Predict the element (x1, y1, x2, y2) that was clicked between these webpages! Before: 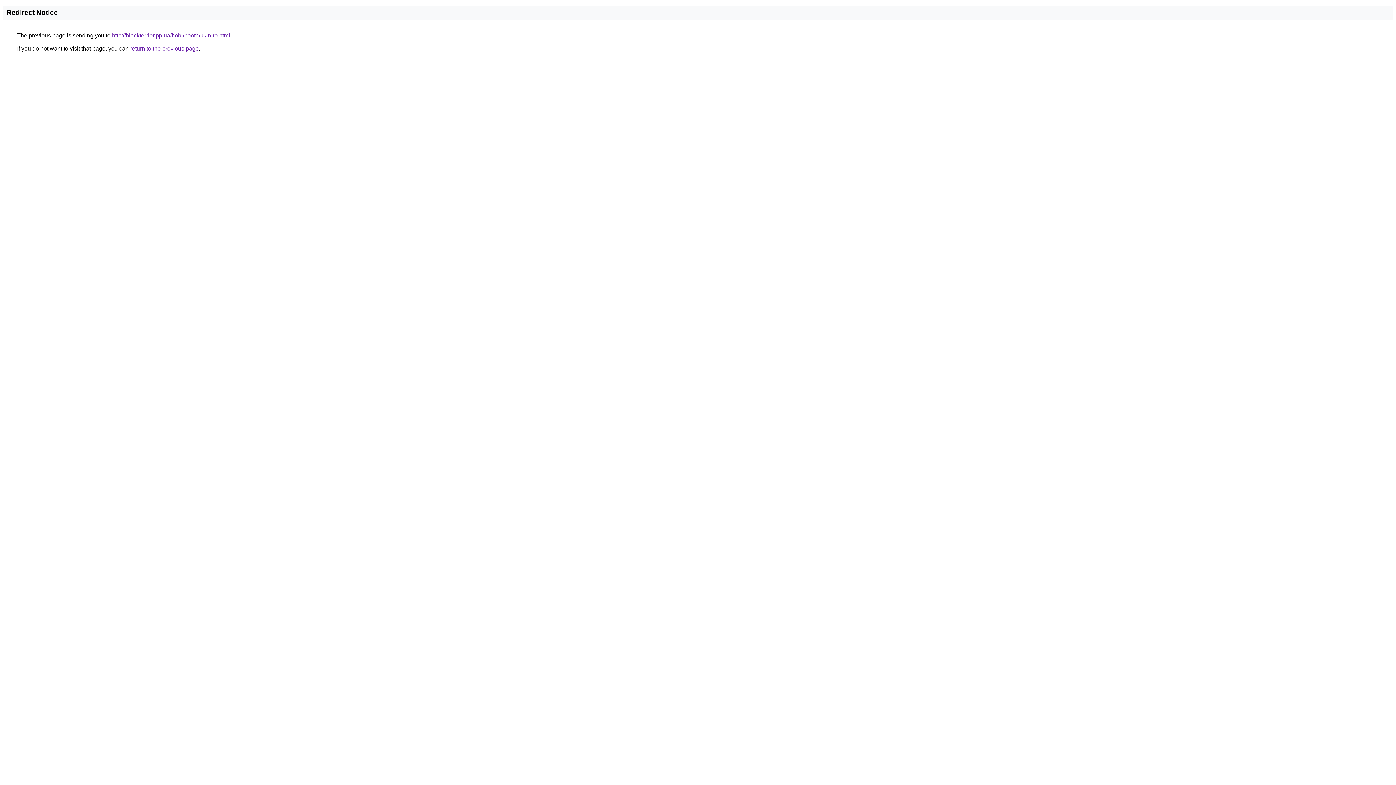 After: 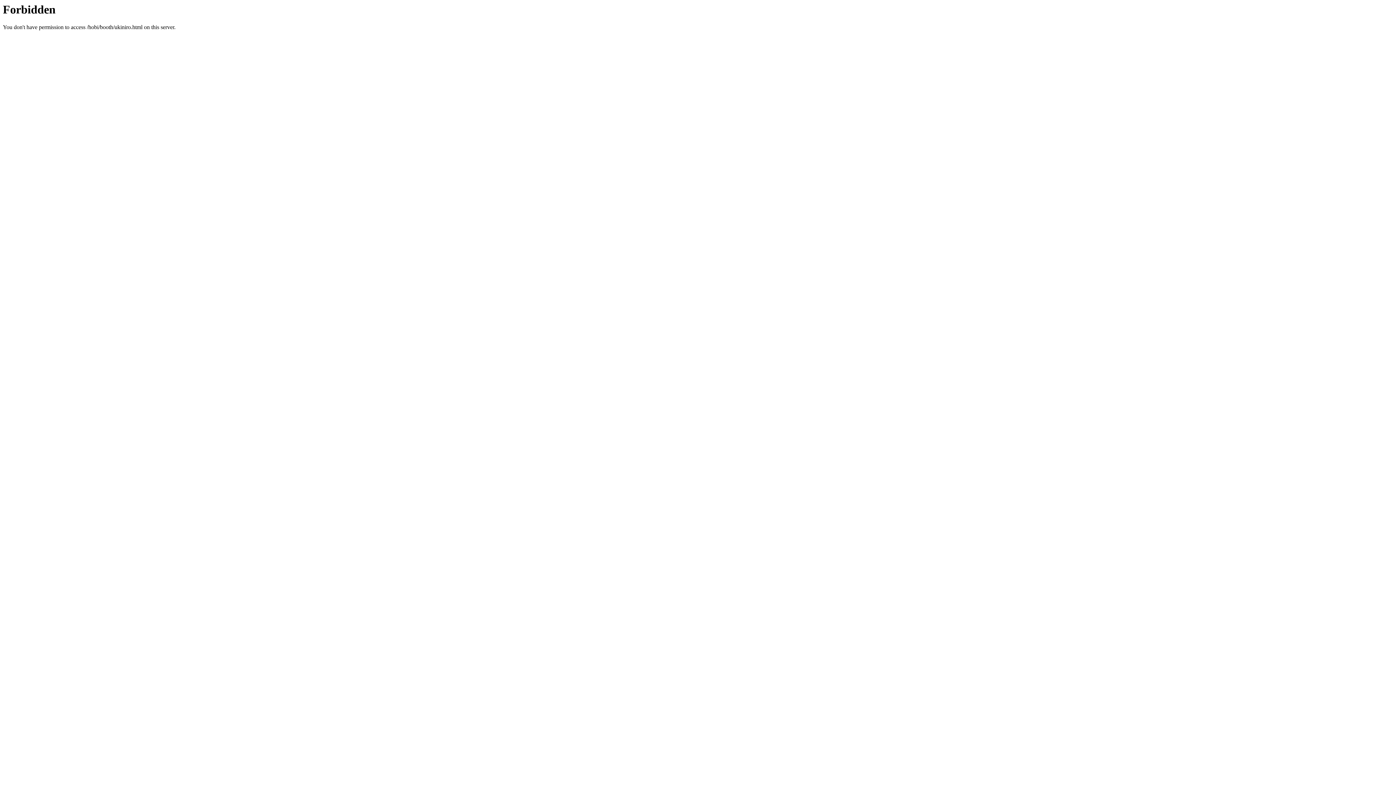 Action: bbox: (112, 32, 230, 38) label: http://blackterrier.pp.ua/hobi/booth/ukiniro.html